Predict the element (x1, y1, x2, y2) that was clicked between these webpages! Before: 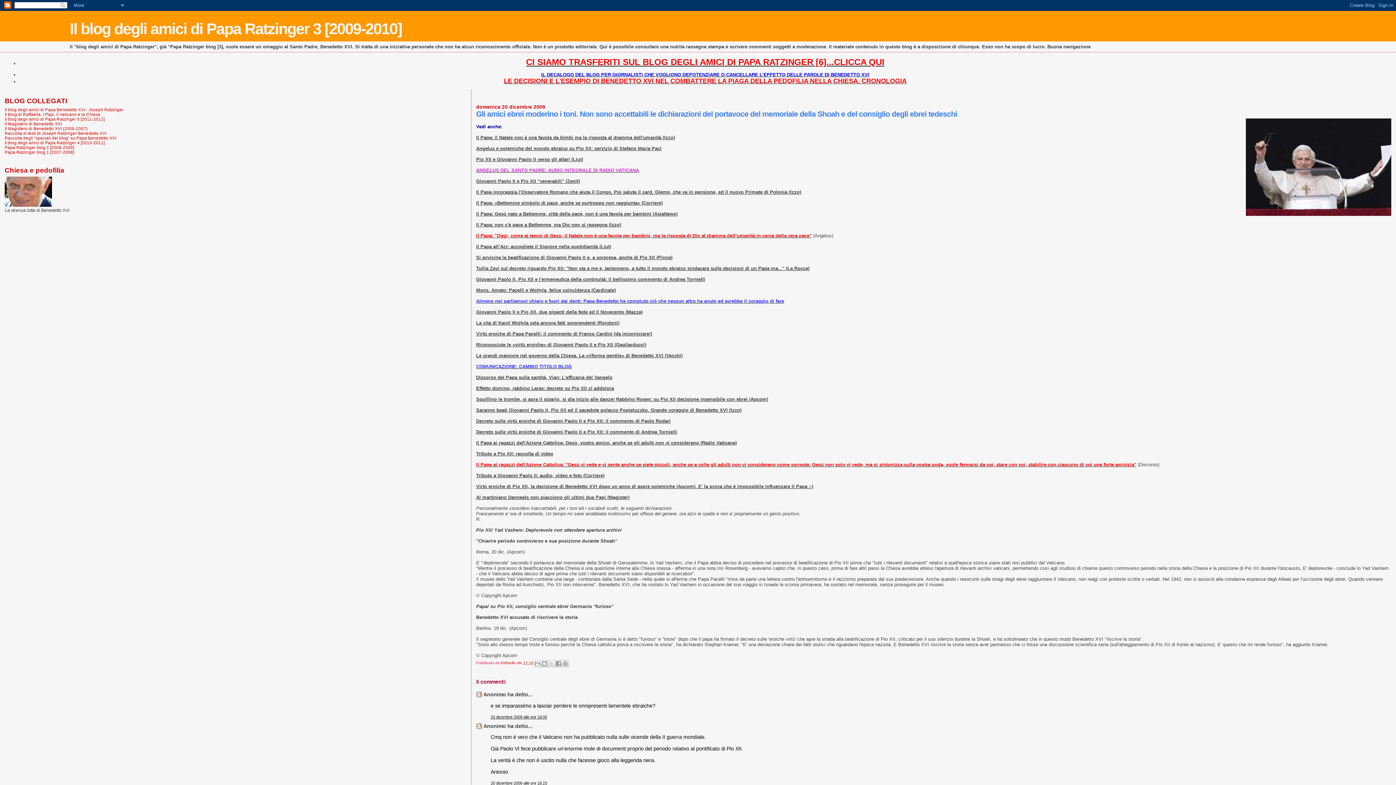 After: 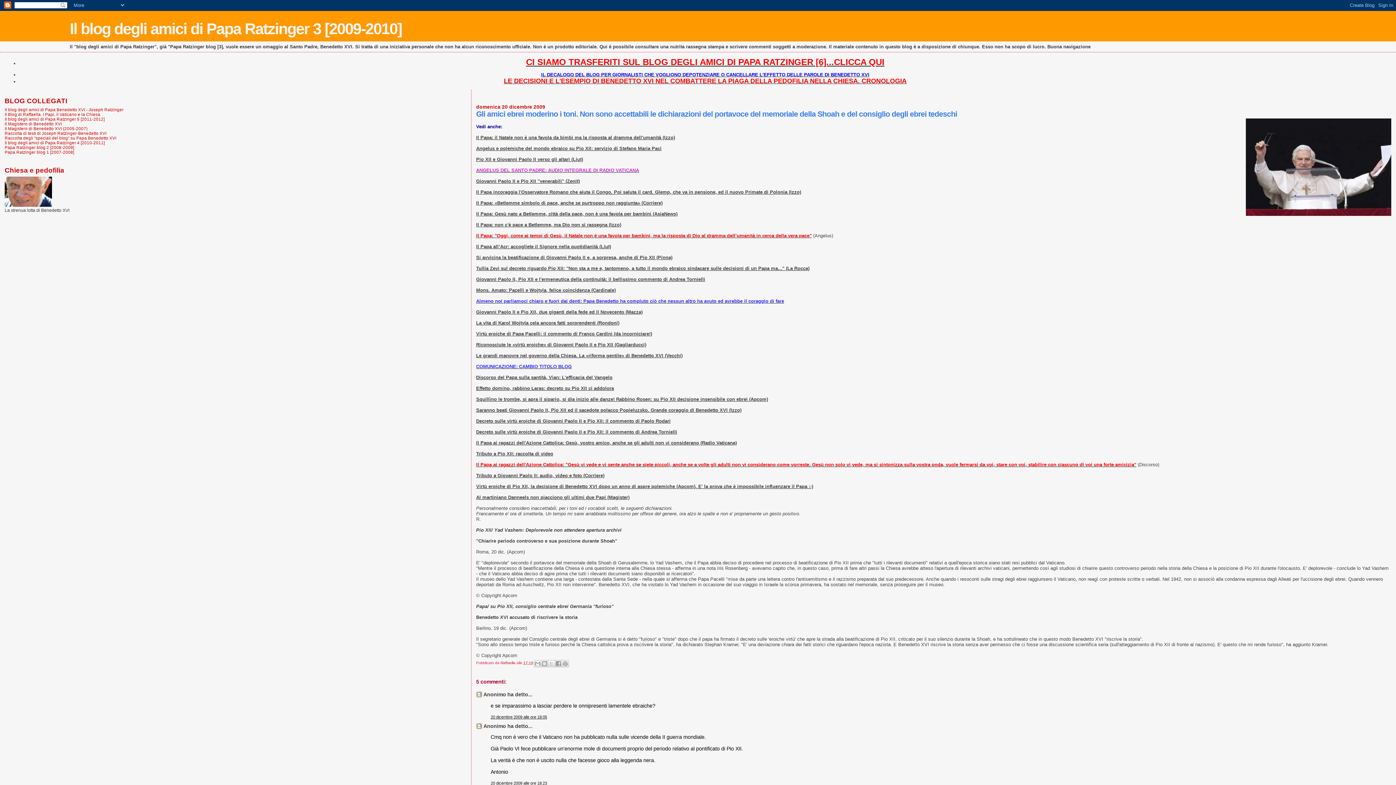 Action: label: Il blog degli amici di Papa Benedetto XVI - Joseph Ratzinger bbox: (4, 107, 123, 112)